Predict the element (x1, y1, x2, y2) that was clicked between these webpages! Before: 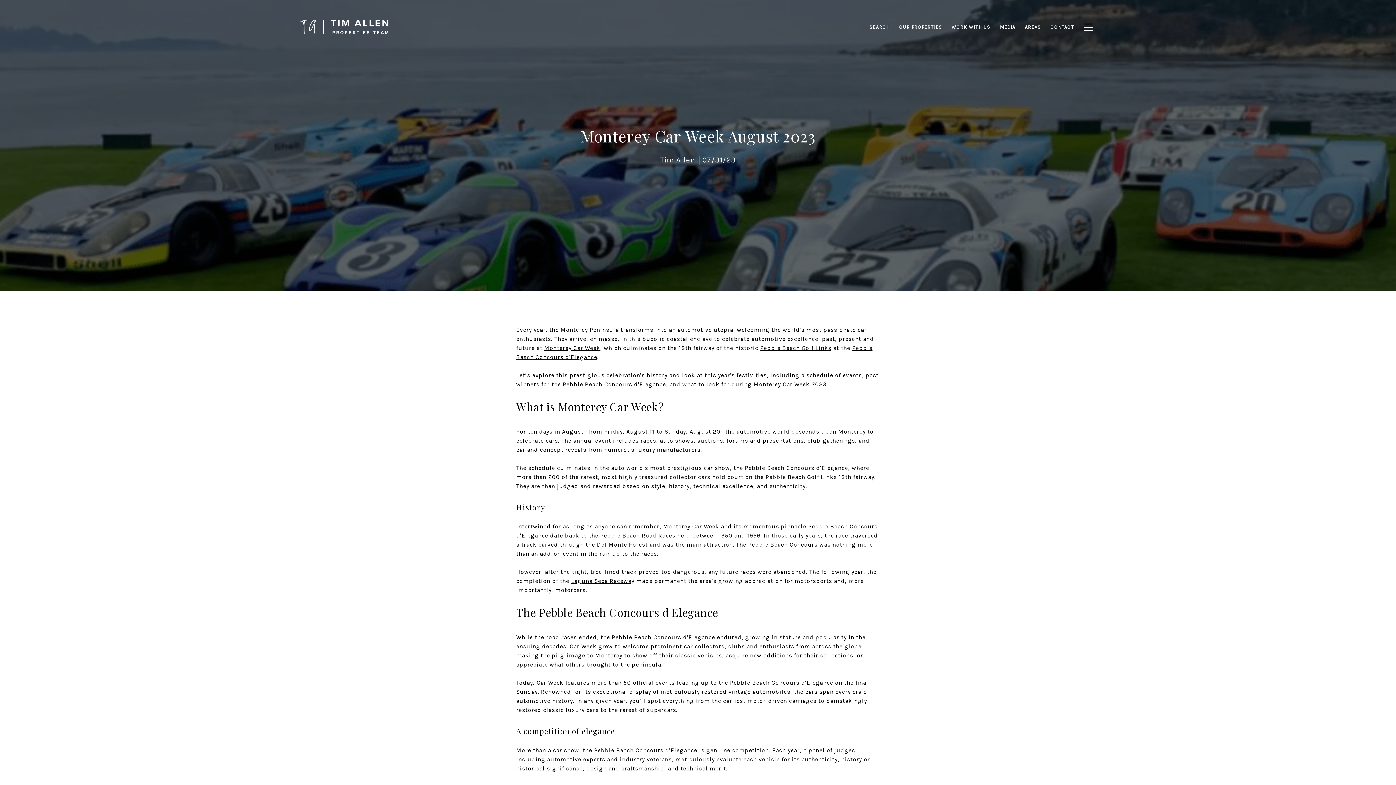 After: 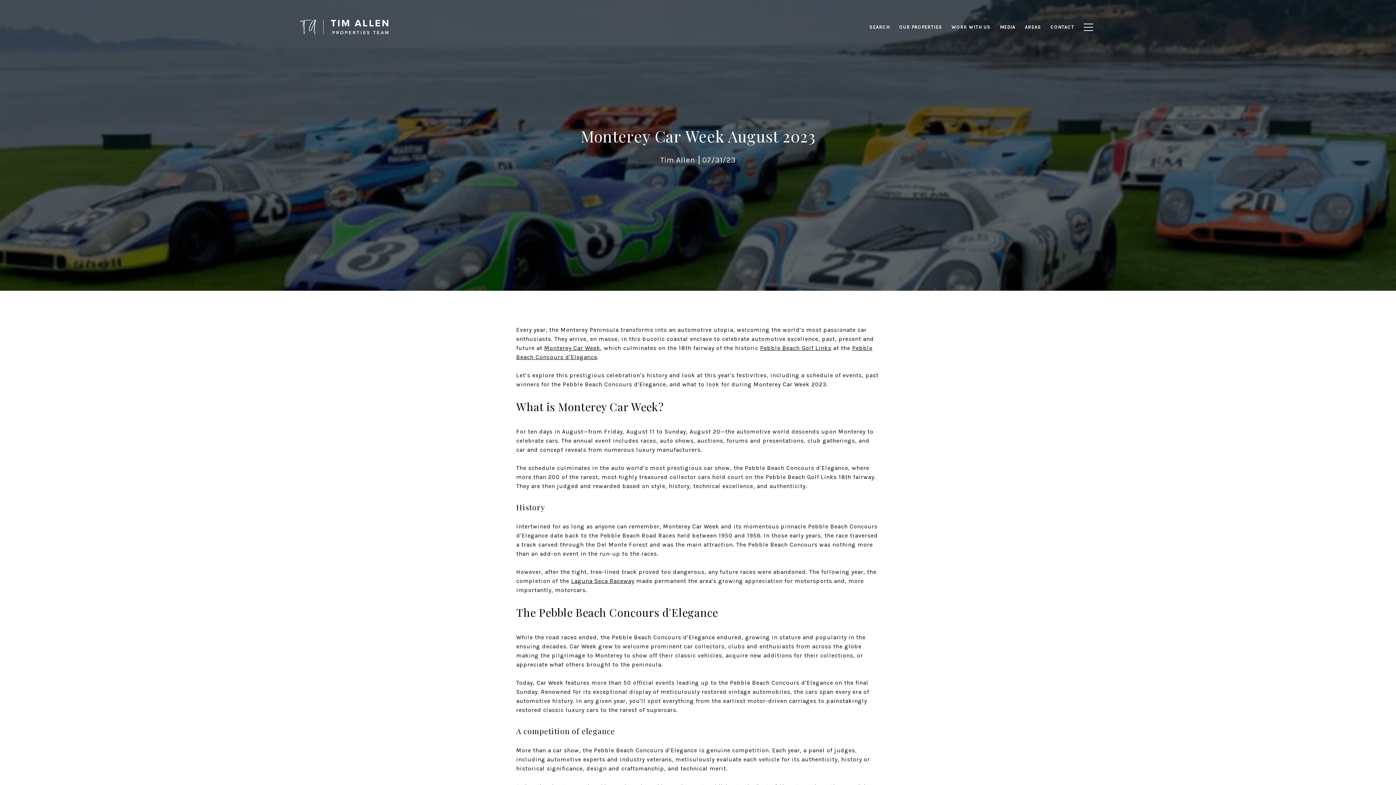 Action: label: OUR PROPERTIES bbox: (894, 20, 947, 34)